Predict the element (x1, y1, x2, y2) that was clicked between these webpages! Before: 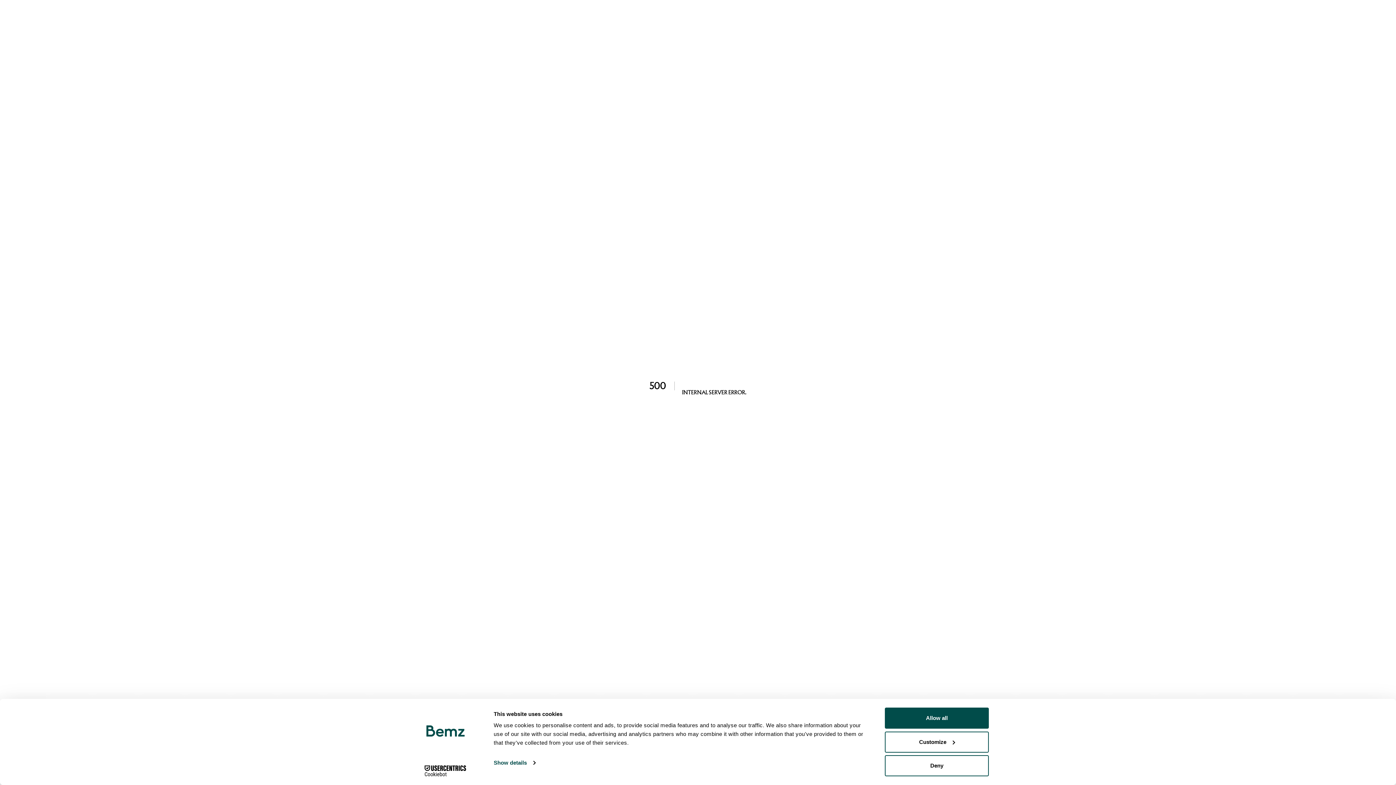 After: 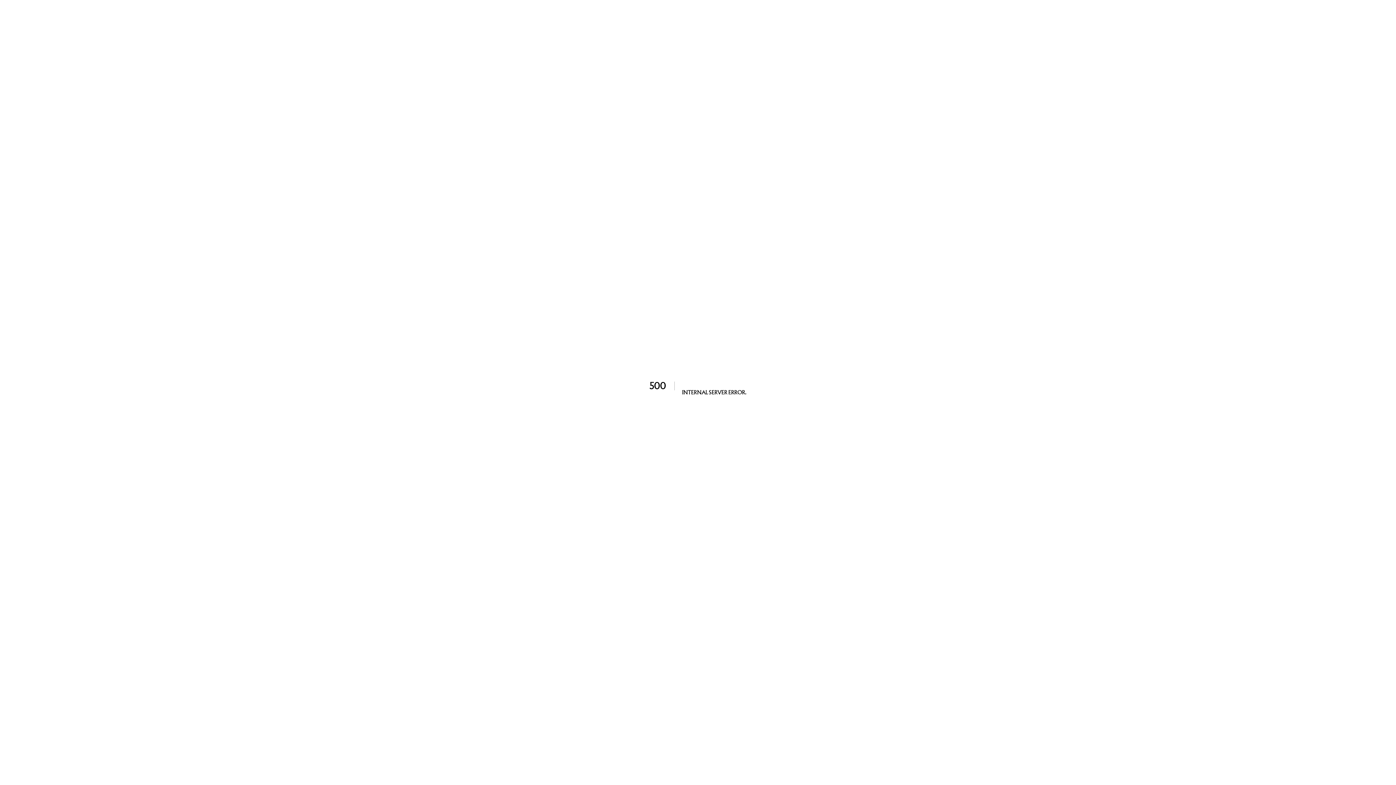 Action: label: Deny bbox: (885, 755, 989, 776)